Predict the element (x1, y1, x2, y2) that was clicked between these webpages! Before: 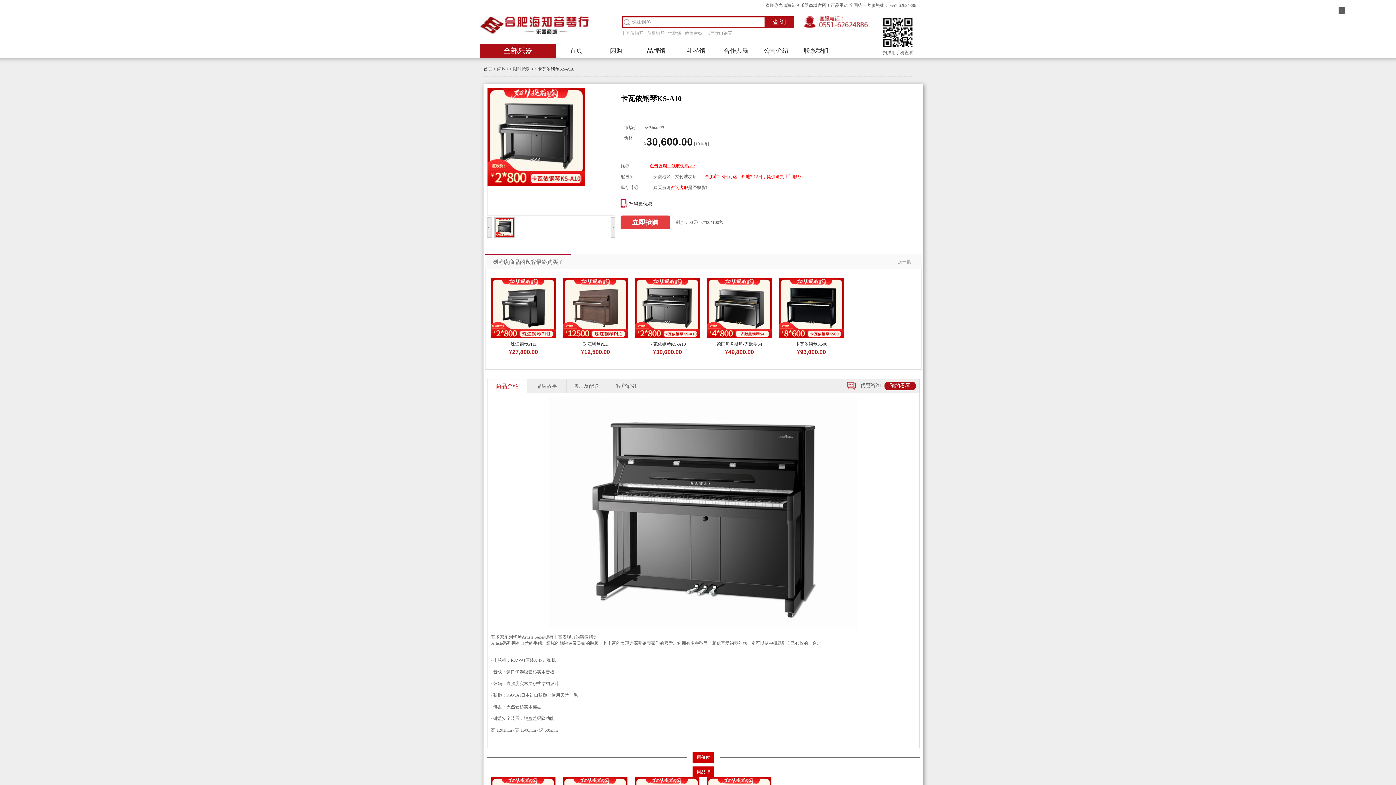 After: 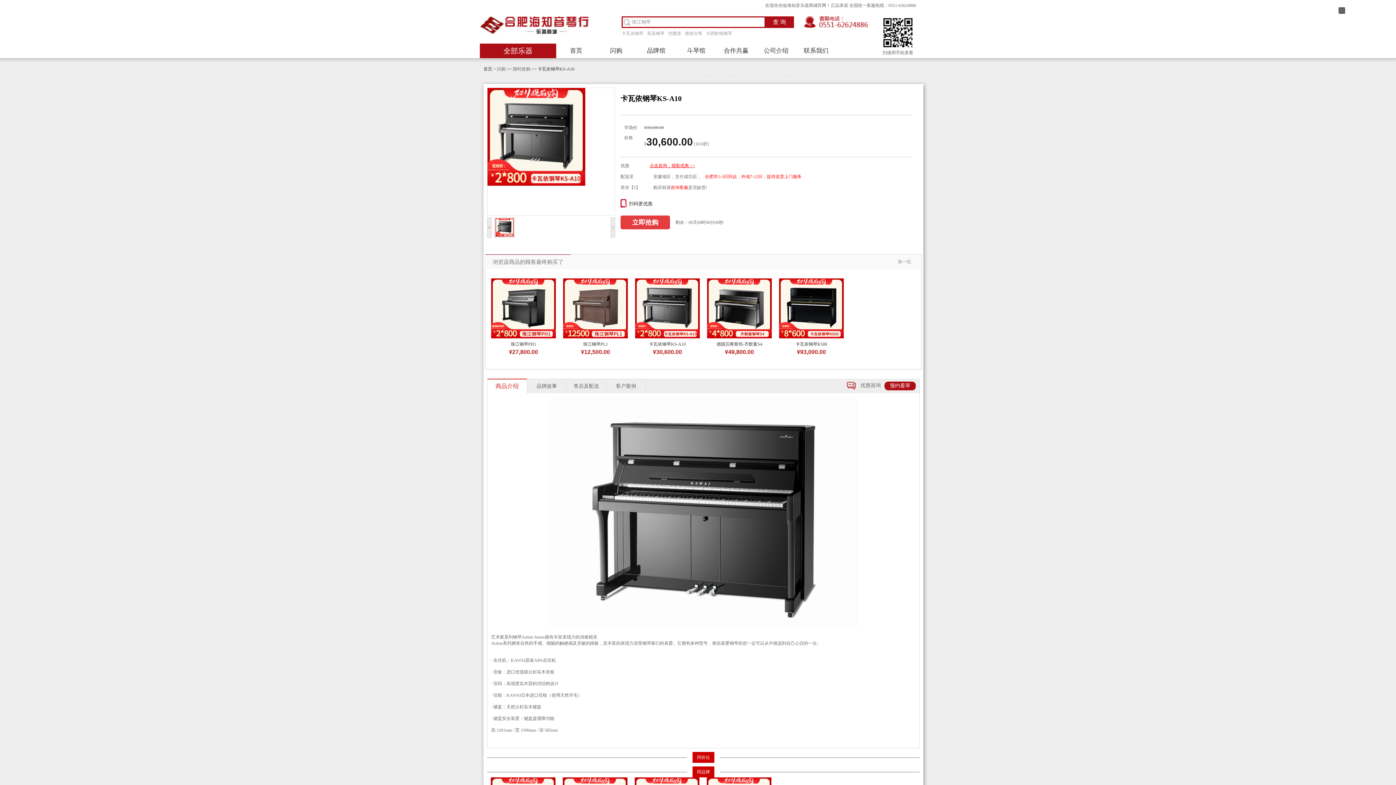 Action: bbox: (487, 217, 491, 237) label: <